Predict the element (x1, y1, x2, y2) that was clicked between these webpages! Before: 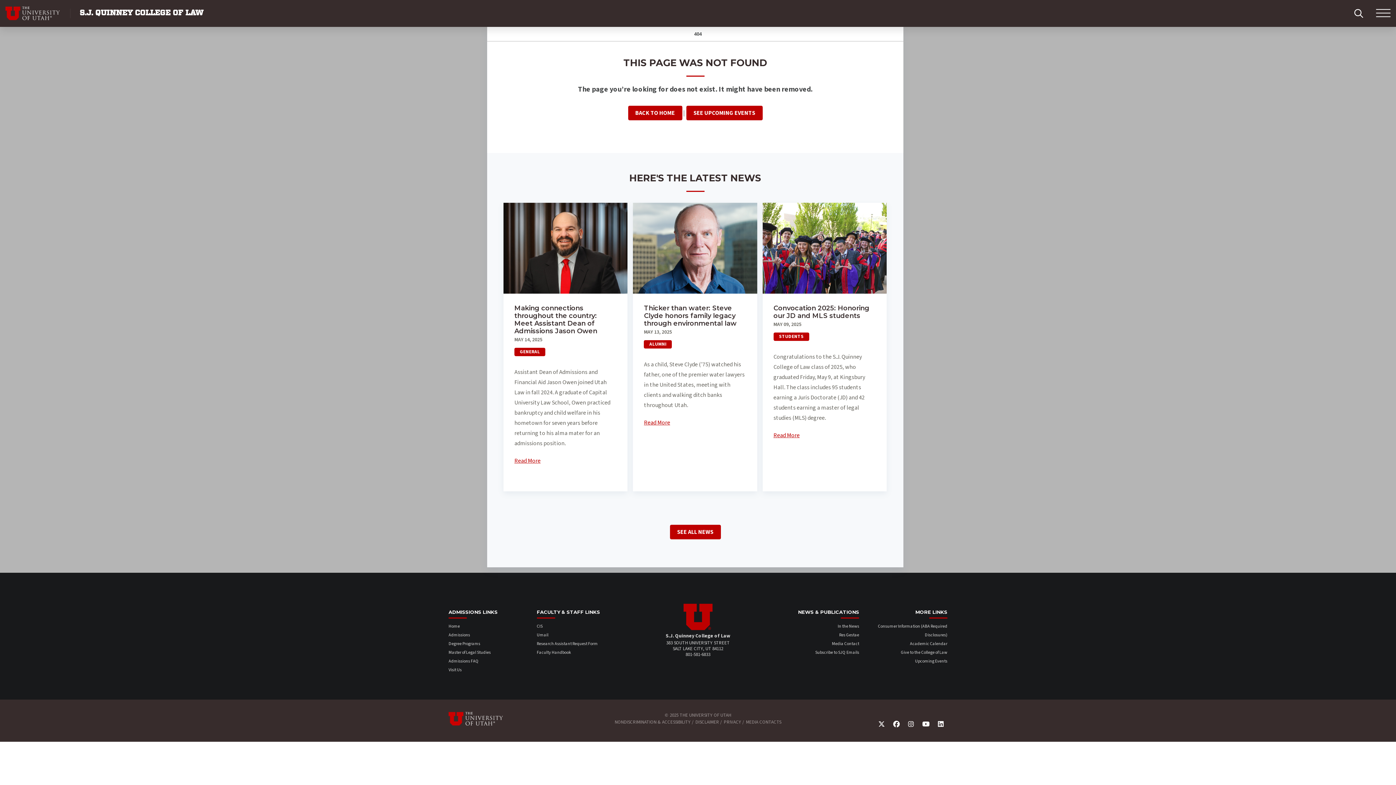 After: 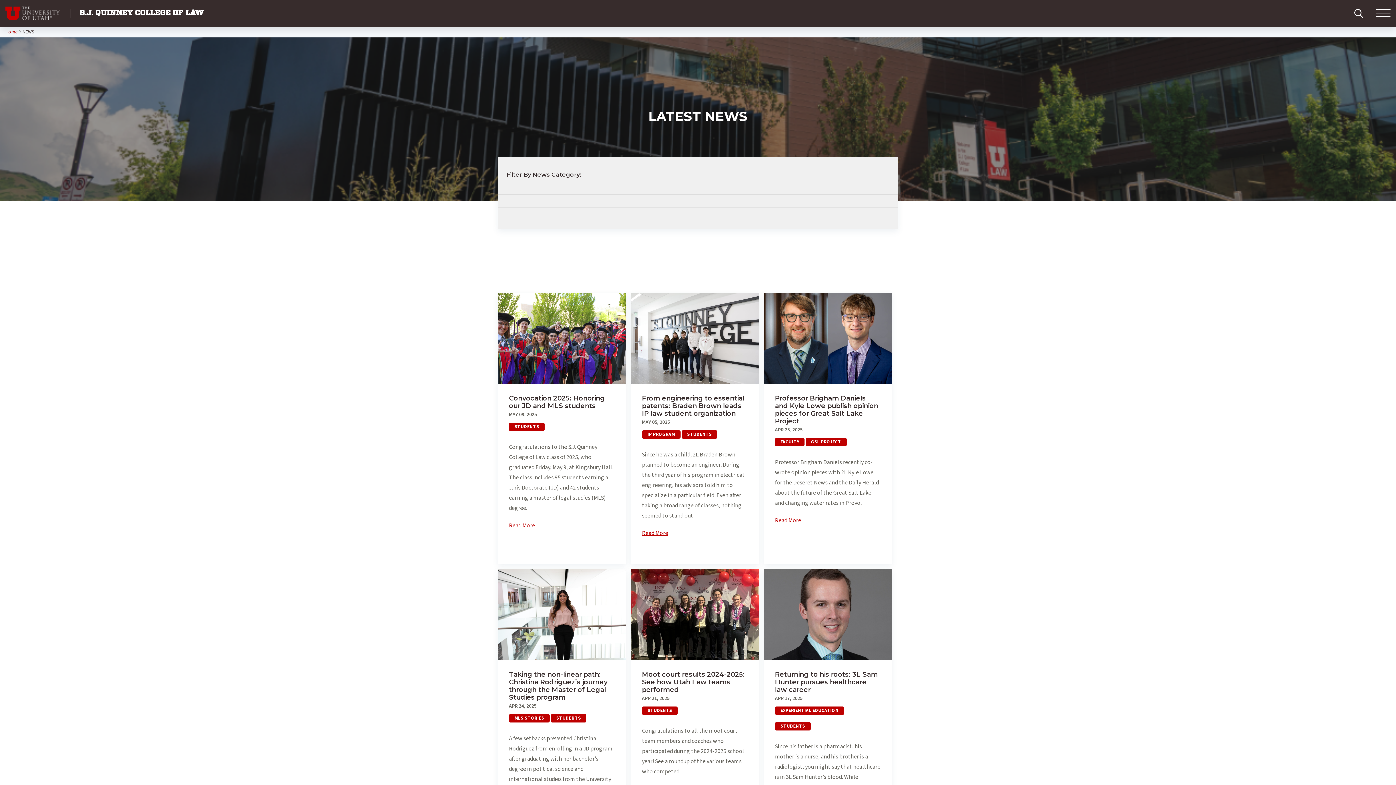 Action: bbox: (773, 332, 809, 341) label: STUDENTS